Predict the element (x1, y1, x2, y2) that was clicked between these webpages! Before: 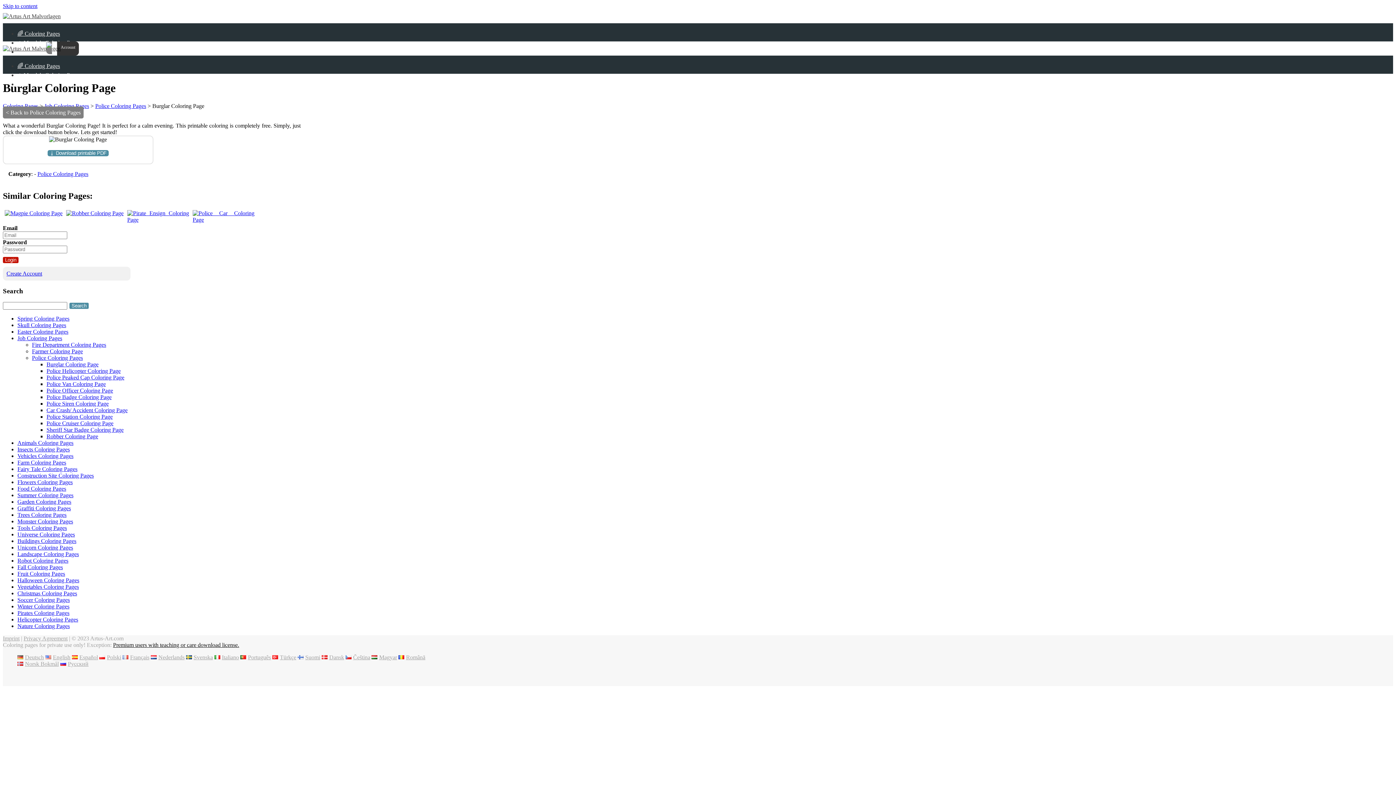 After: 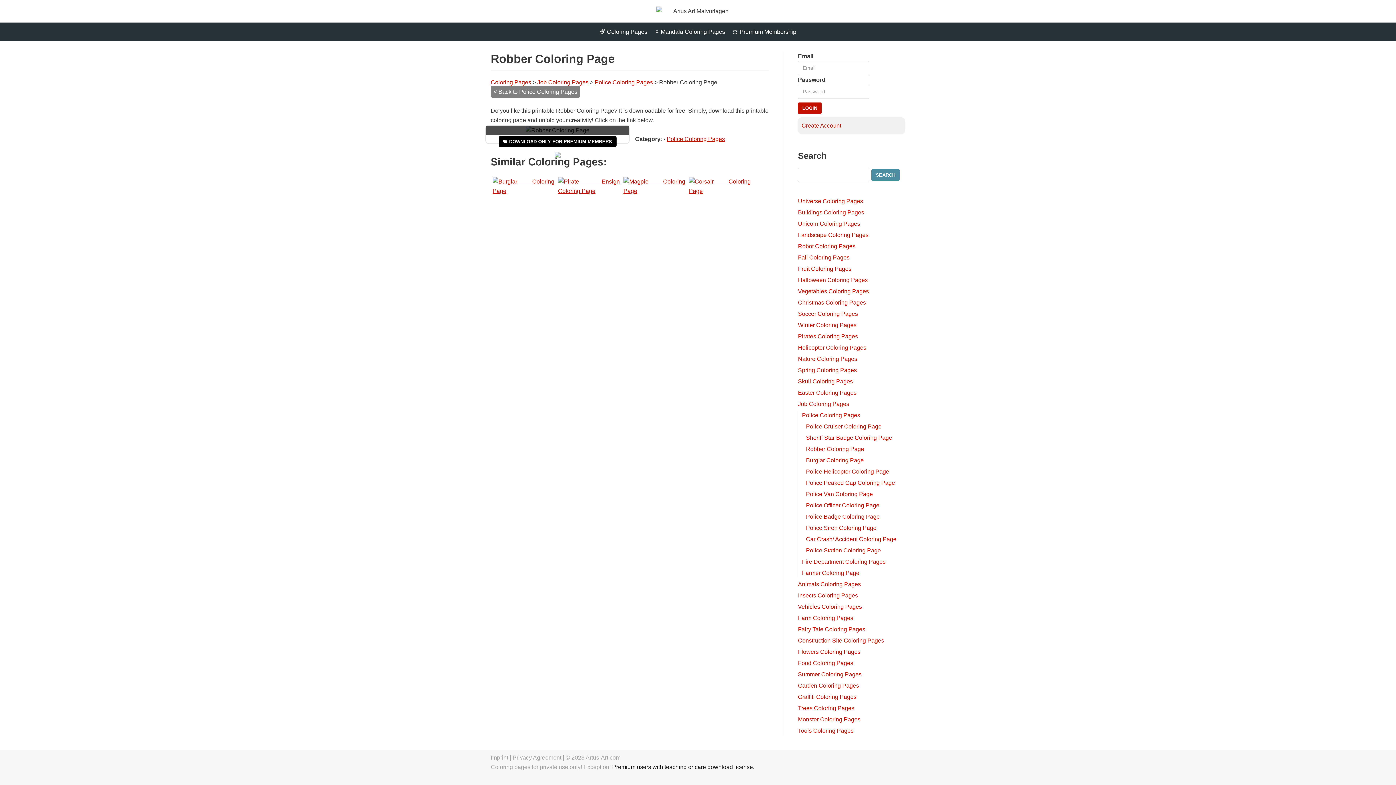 Action: bbox: (46, 433, 98, 439) label: Robber Coloring Page